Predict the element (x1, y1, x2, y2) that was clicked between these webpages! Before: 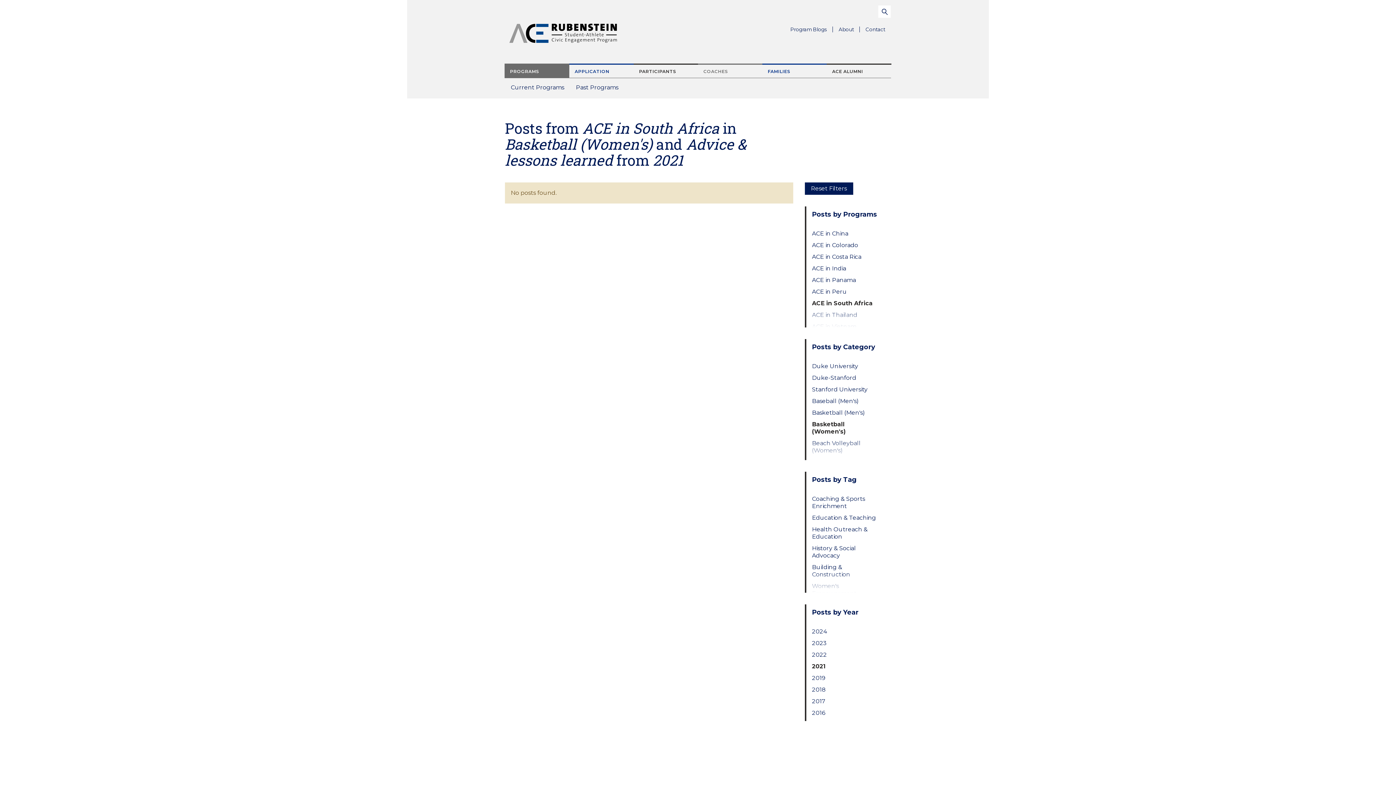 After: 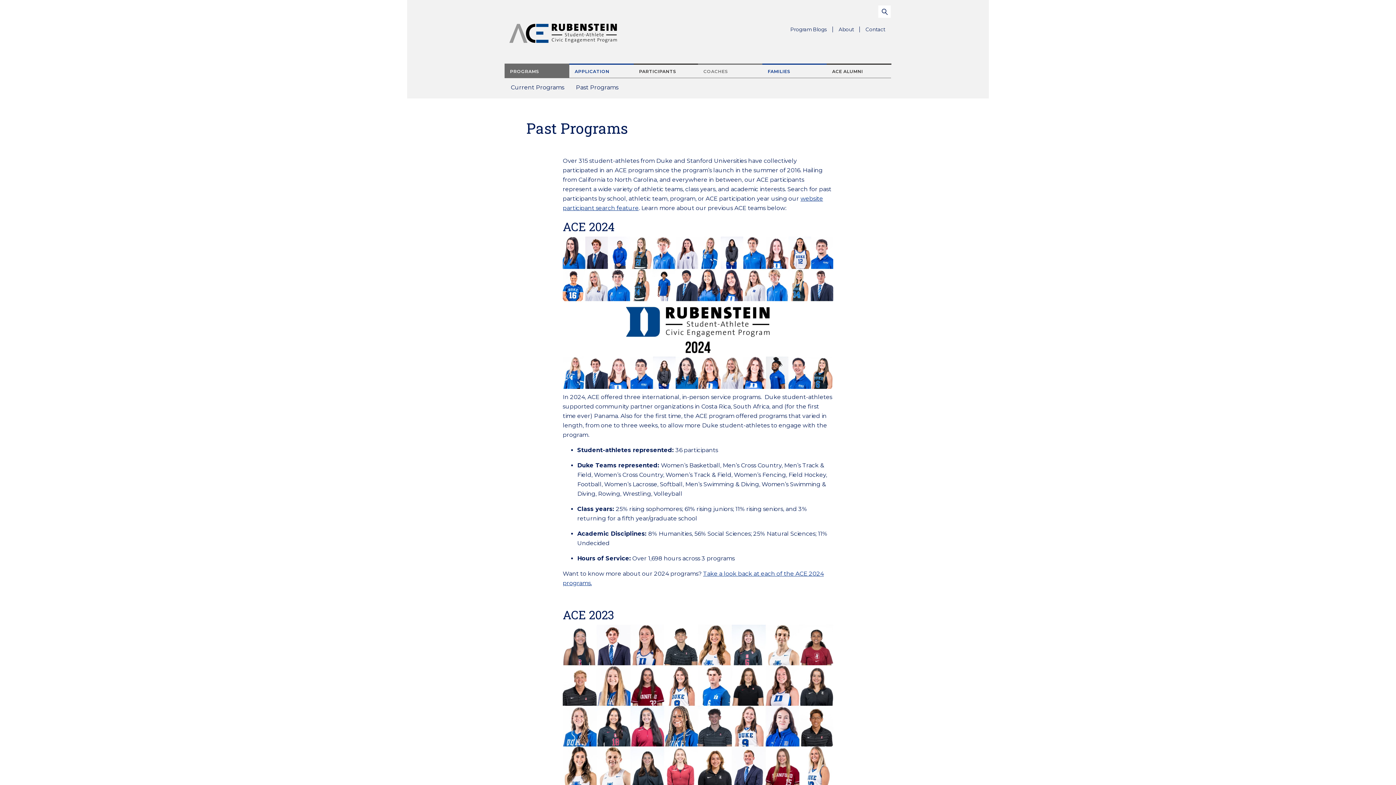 Action: label: Past Programs
Parent Menu Item bbox: (570, 78, 624, 95)